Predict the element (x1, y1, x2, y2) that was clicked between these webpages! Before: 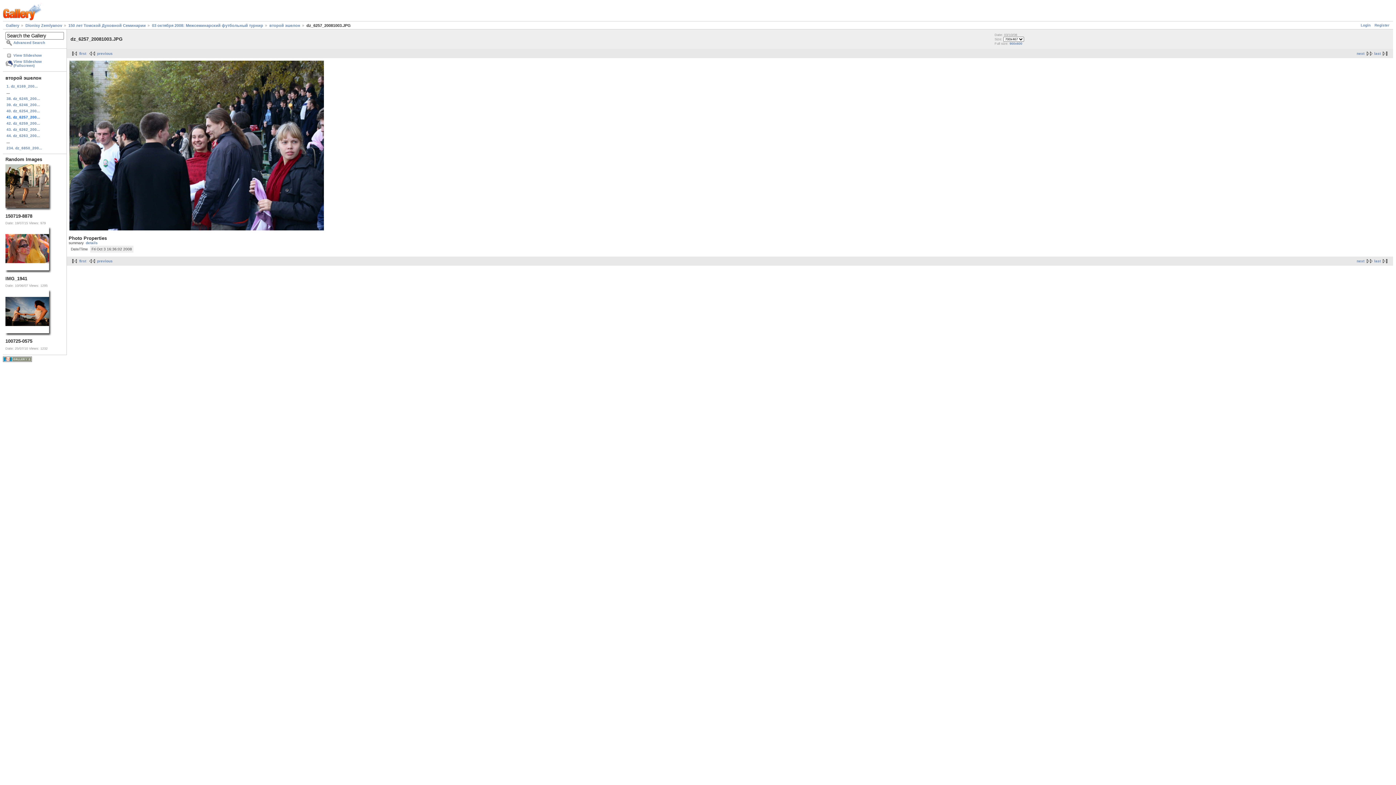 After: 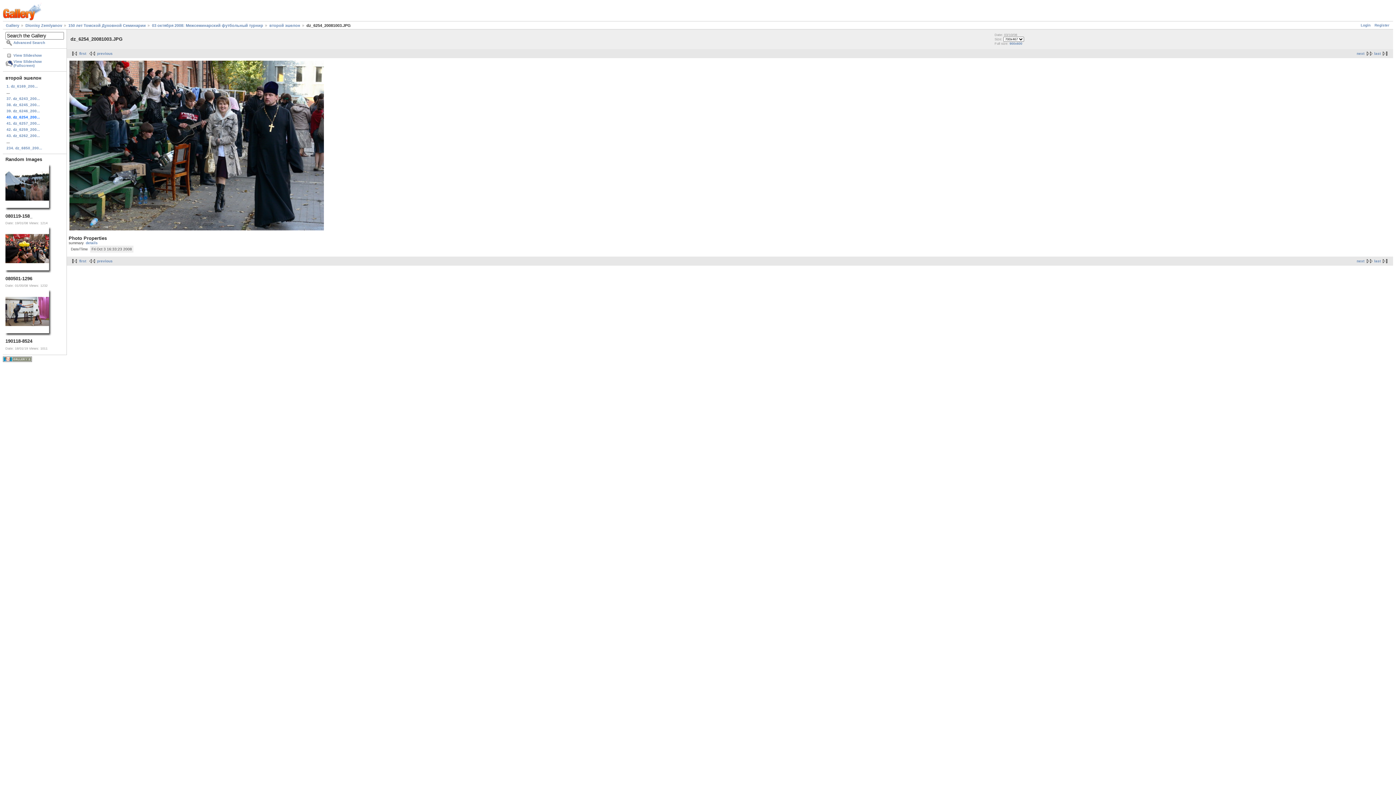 Action: bbox: (87, 51, 112, 55) label: previous